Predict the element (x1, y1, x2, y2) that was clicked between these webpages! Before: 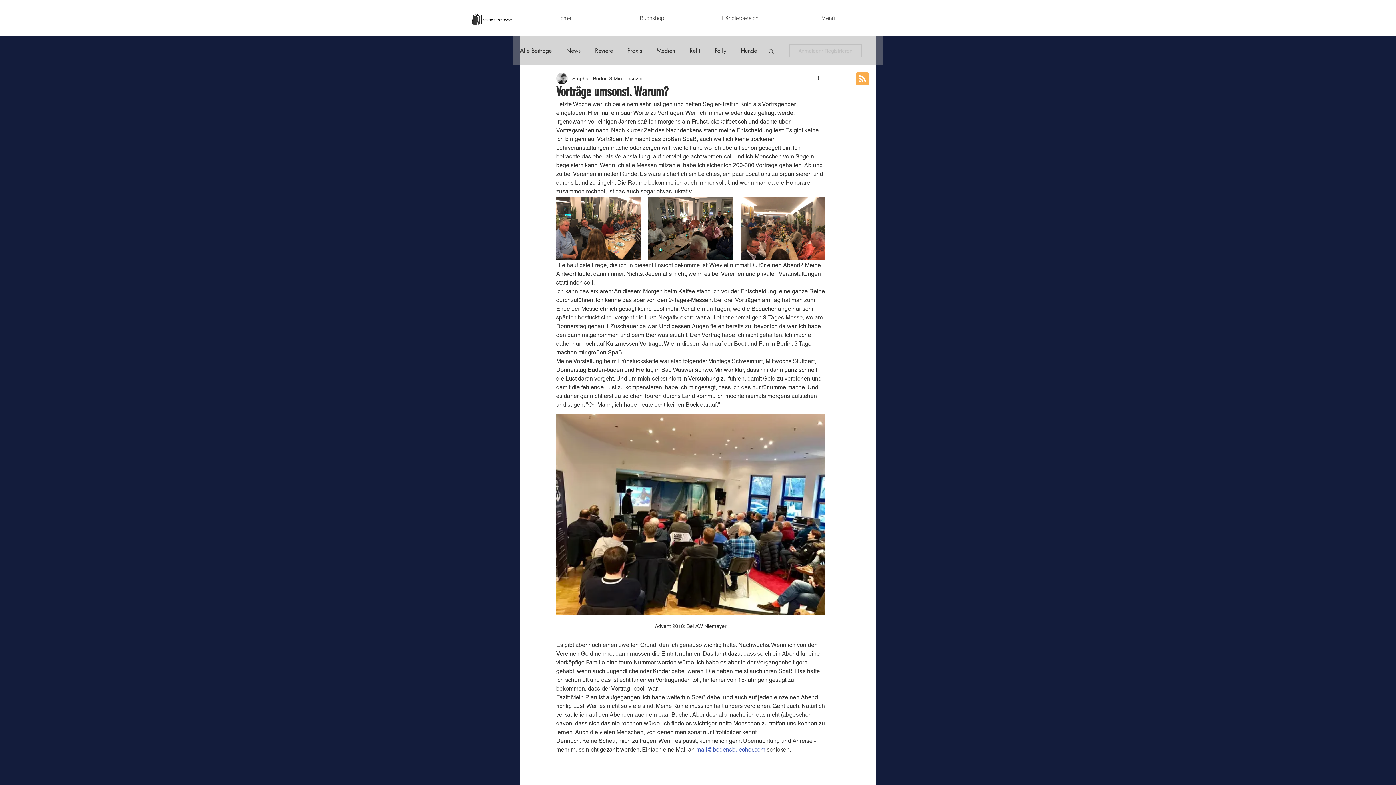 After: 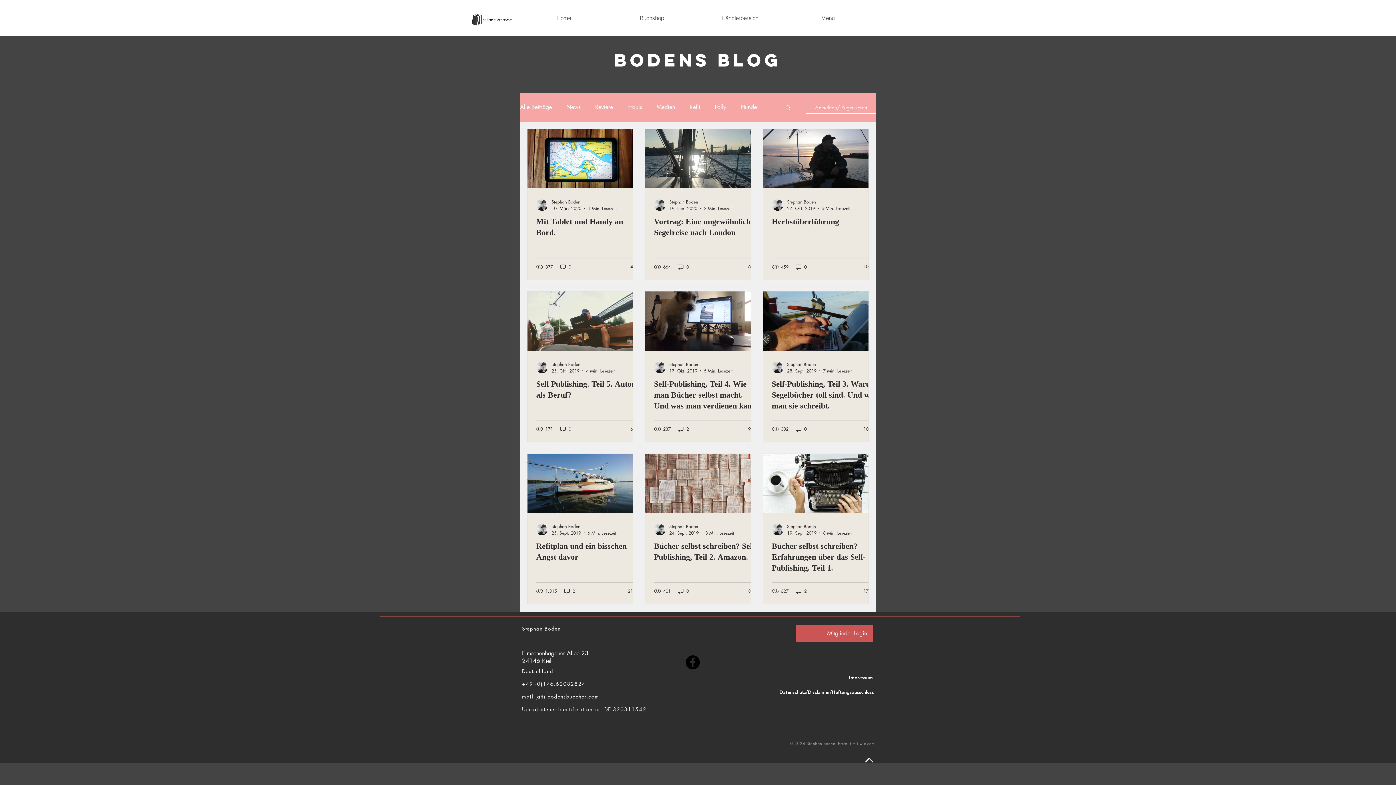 Action: label: Praxis bbox: (627, 46, 642, 54)